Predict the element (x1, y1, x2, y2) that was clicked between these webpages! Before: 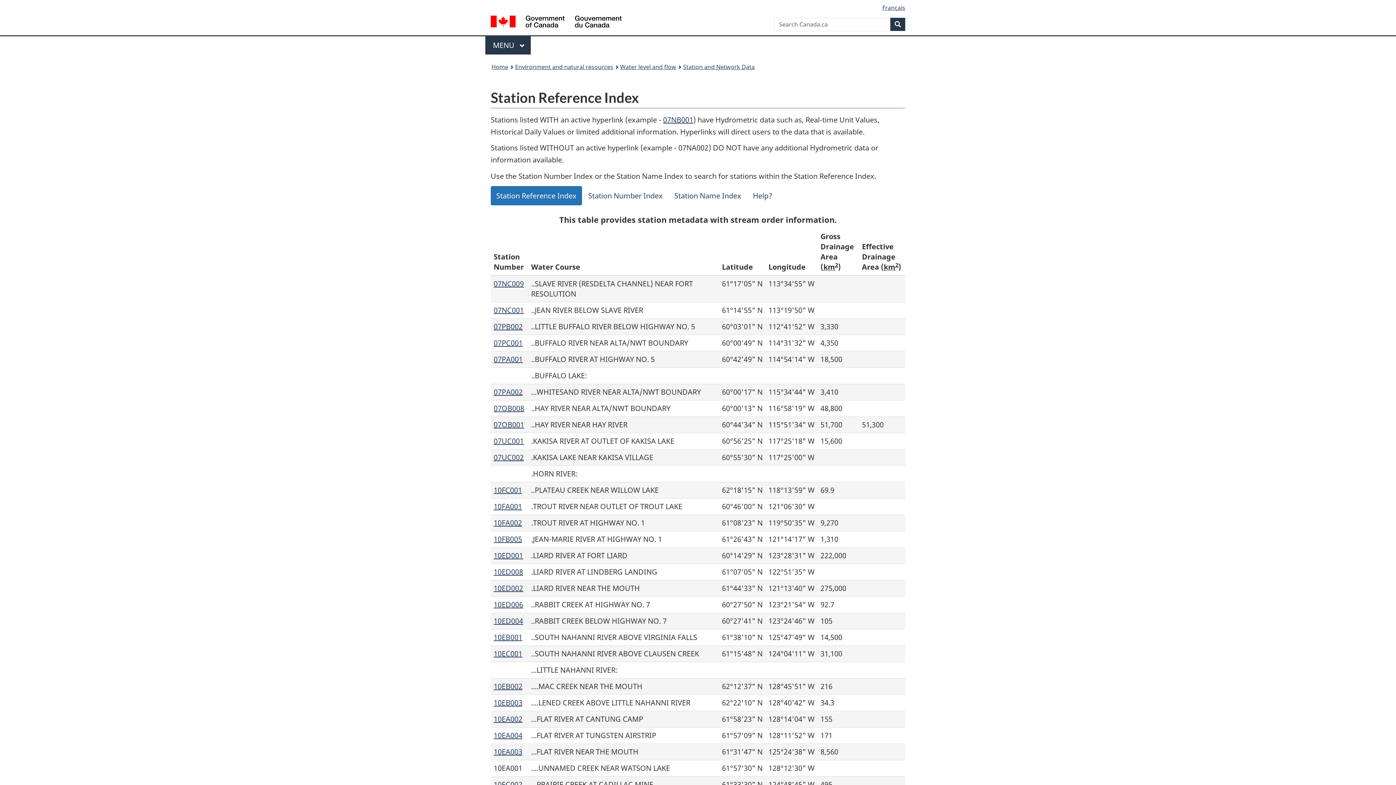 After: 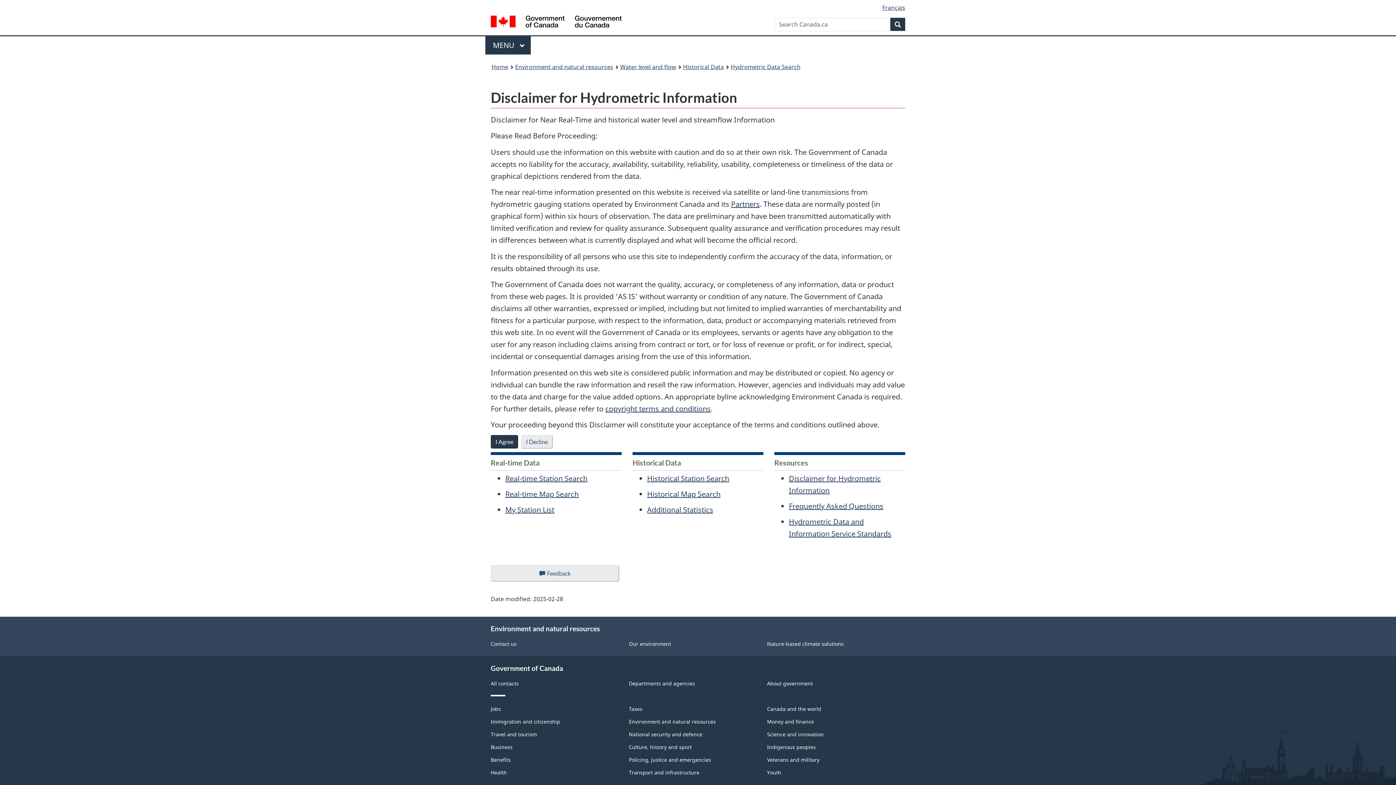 Action: label: 10EA004 bbox: (493, 731, 522, 740)